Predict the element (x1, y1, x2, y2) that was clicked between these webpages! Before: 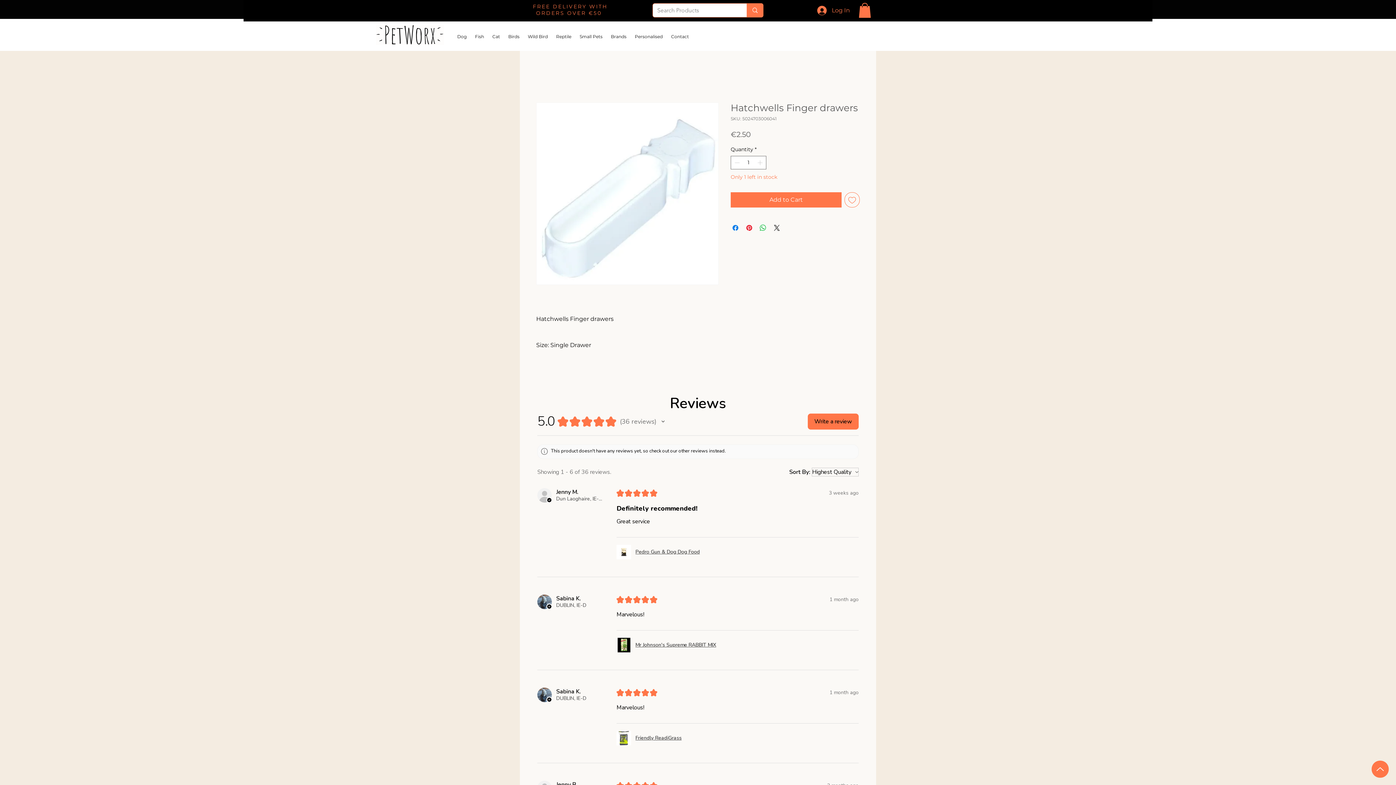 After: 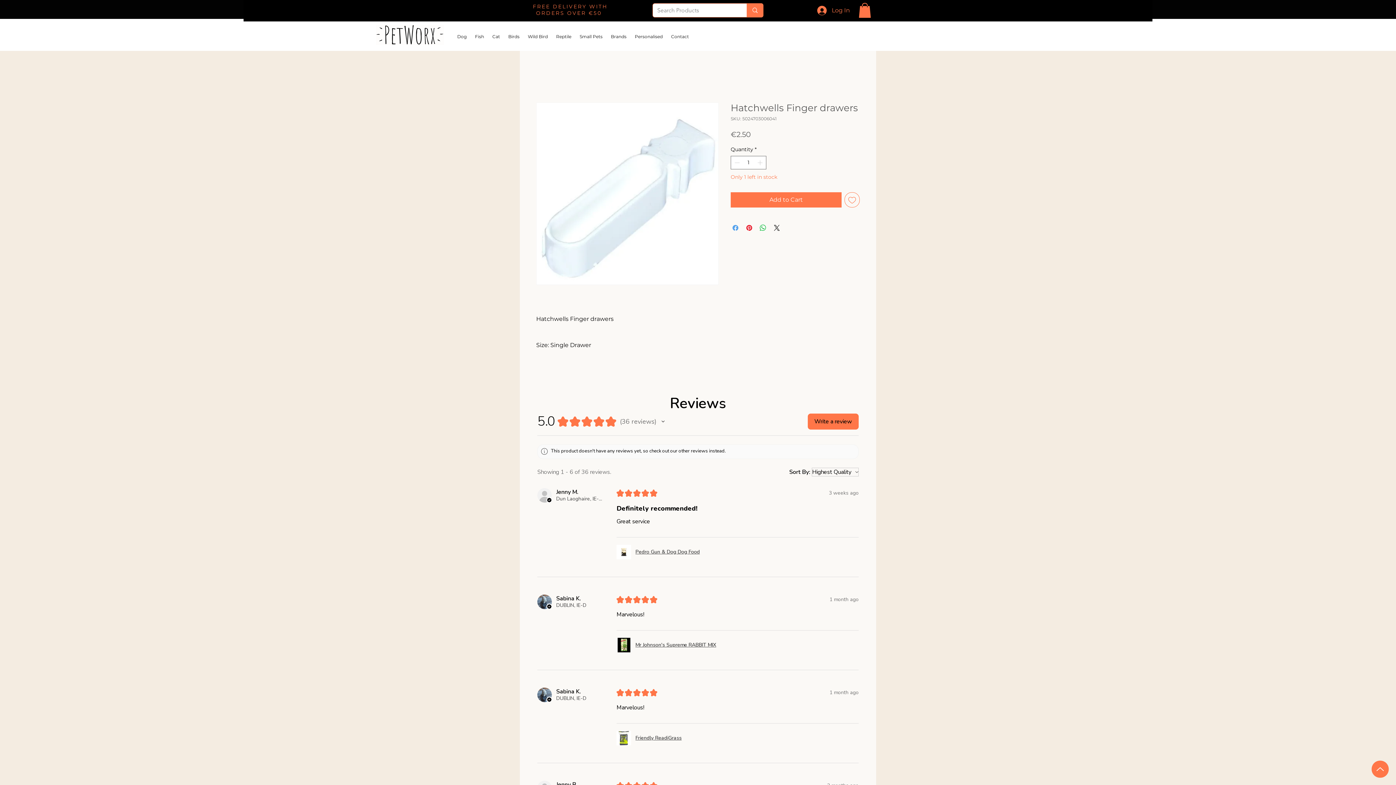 Action: label: Share on Facebook bbox: (731, 223, 740, 232)